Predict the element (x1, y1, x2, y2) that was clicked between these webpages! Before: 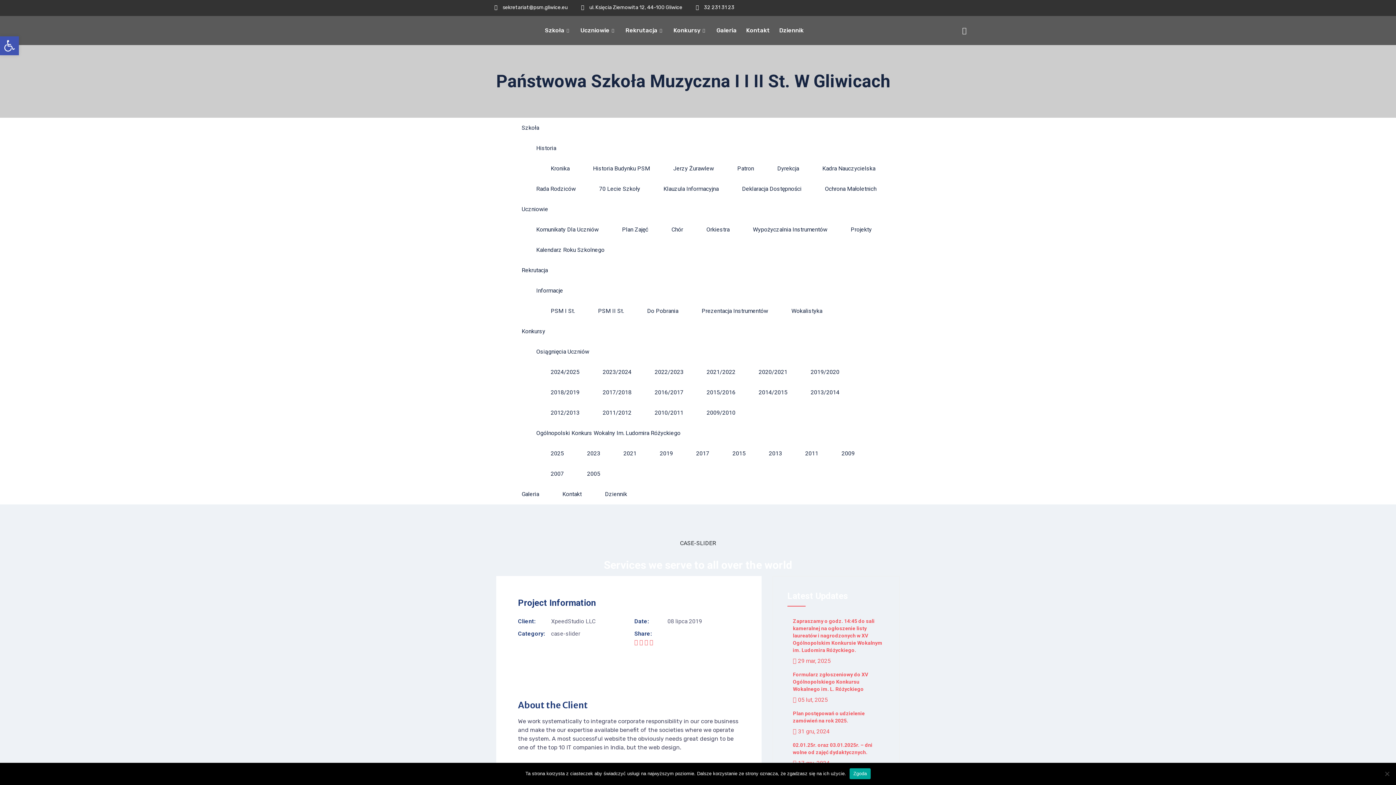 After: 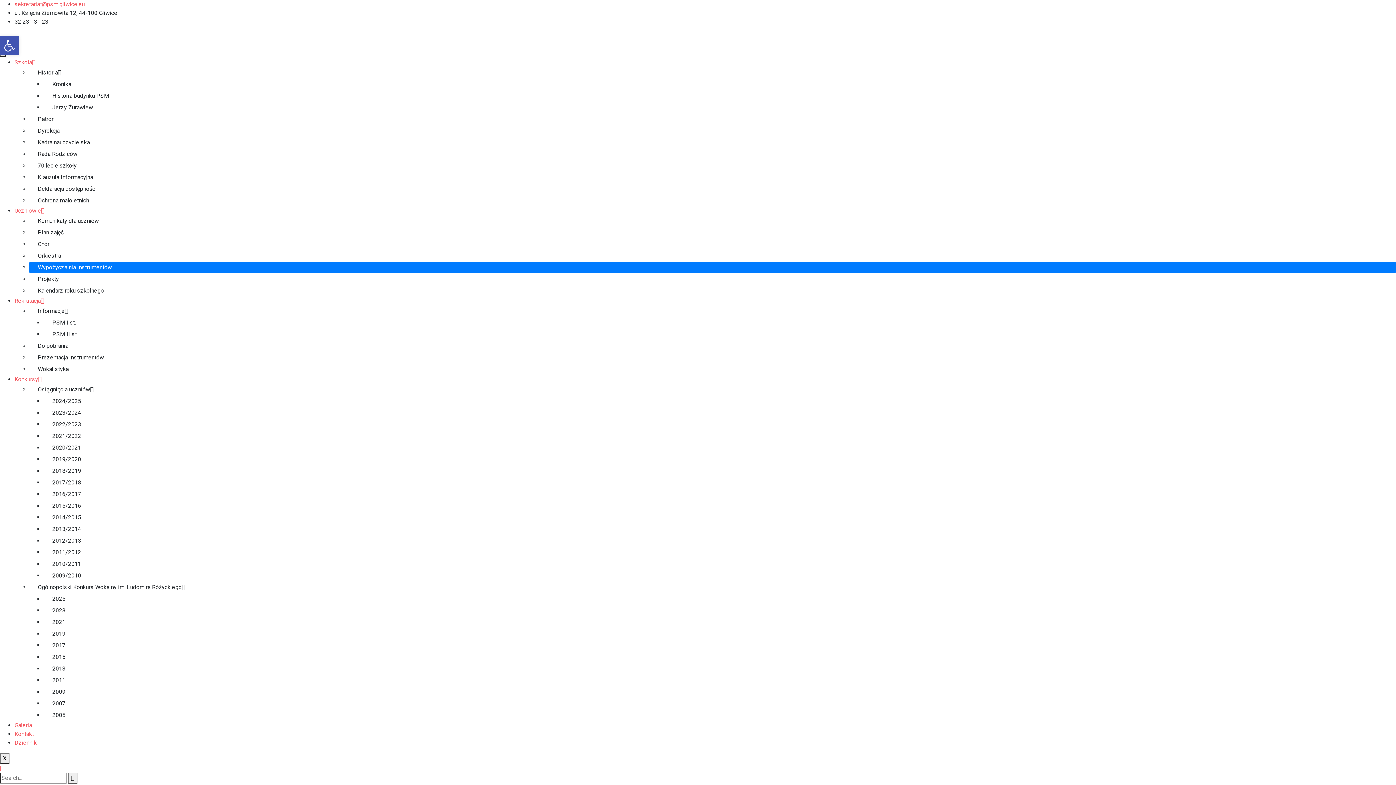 Action: bbox: (742, 219, 838, 240) label: Wypożyczalnia Instrumentów